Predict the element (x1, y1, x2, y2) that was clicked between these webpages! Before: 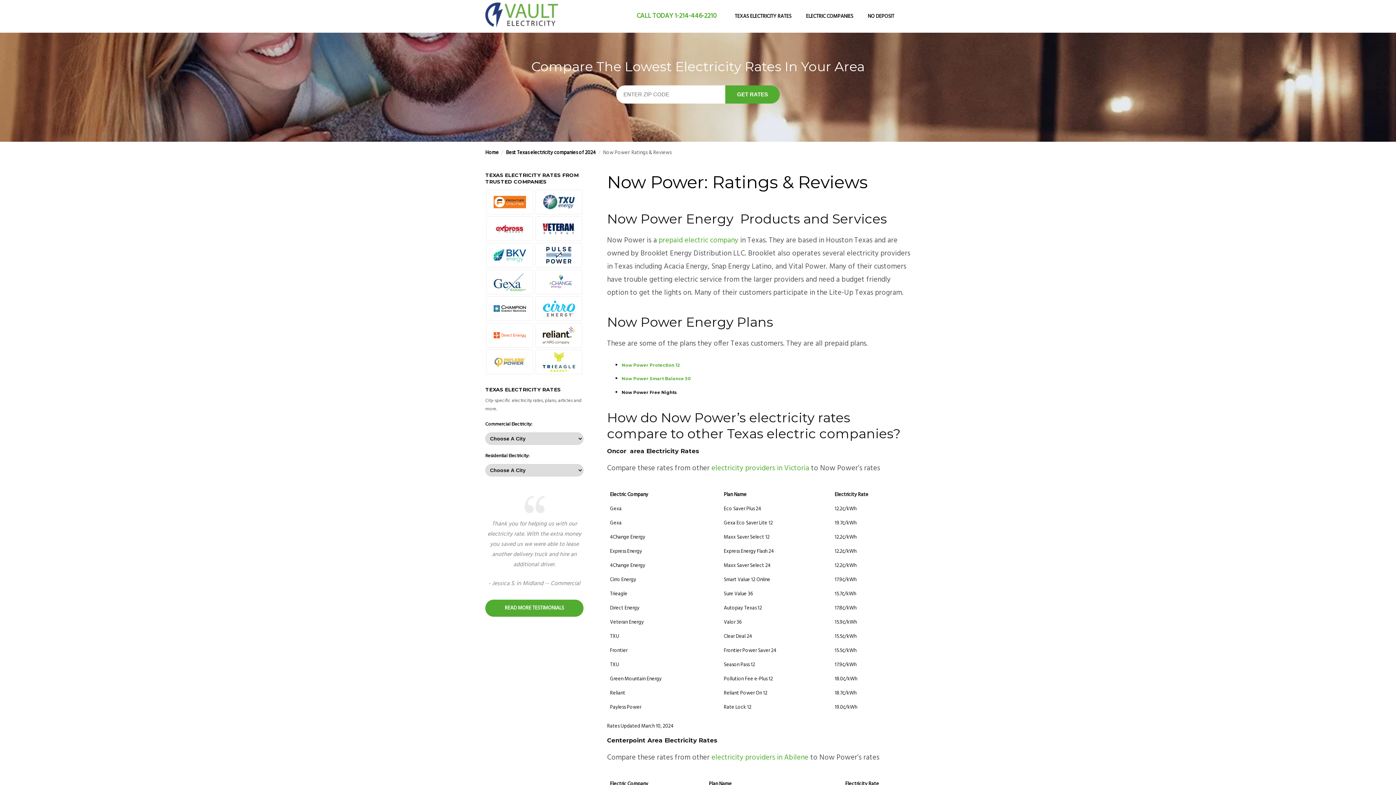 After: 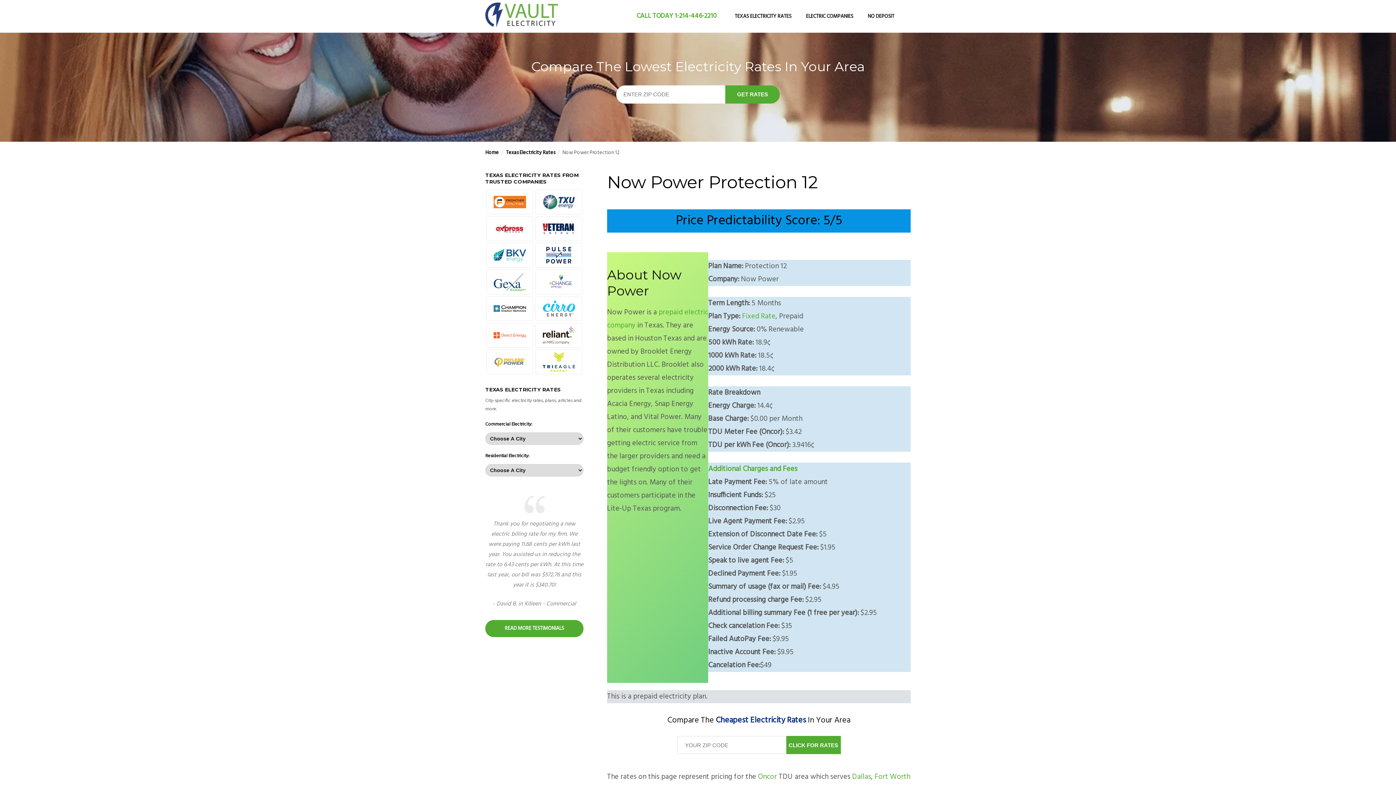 Action: label: Now Power Protection 12 bbox: (621, 362, 910, 368)